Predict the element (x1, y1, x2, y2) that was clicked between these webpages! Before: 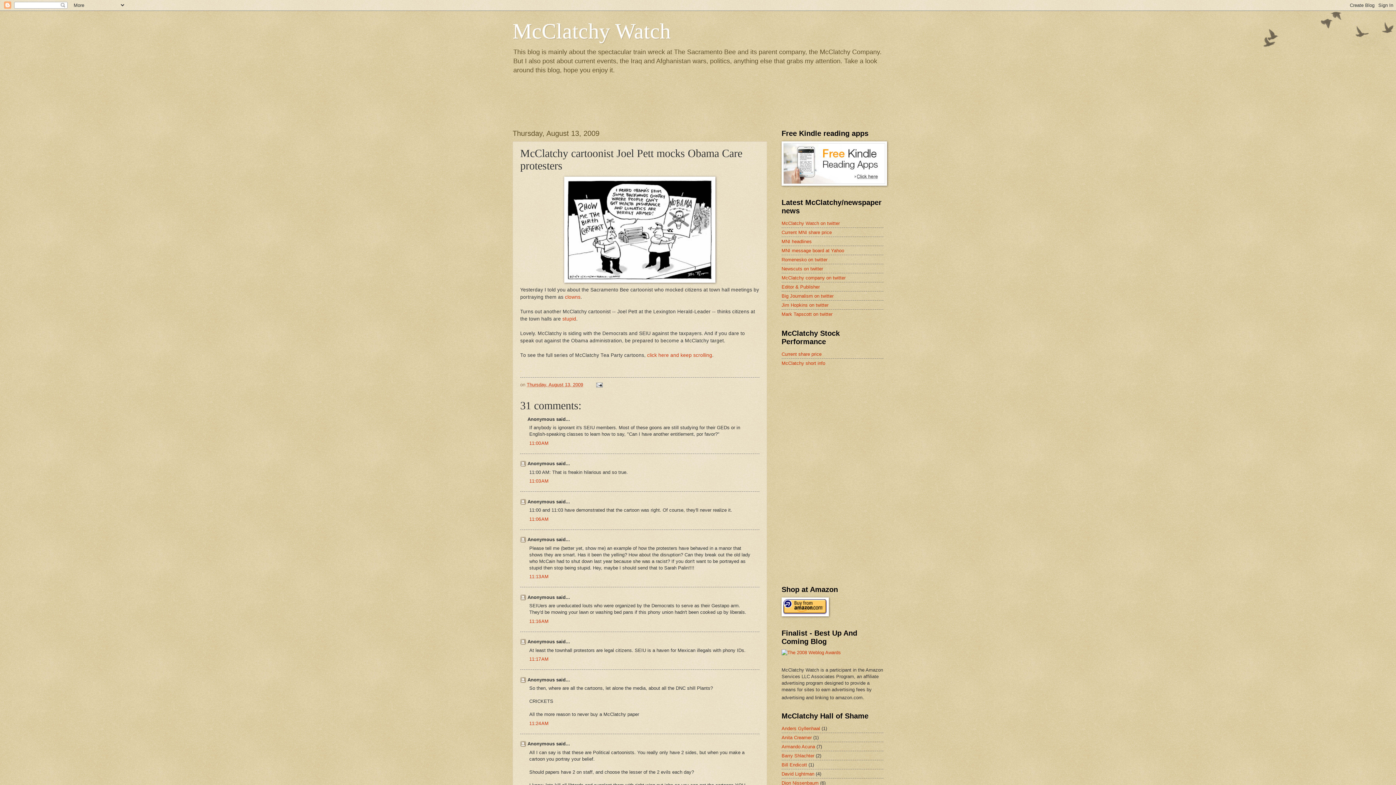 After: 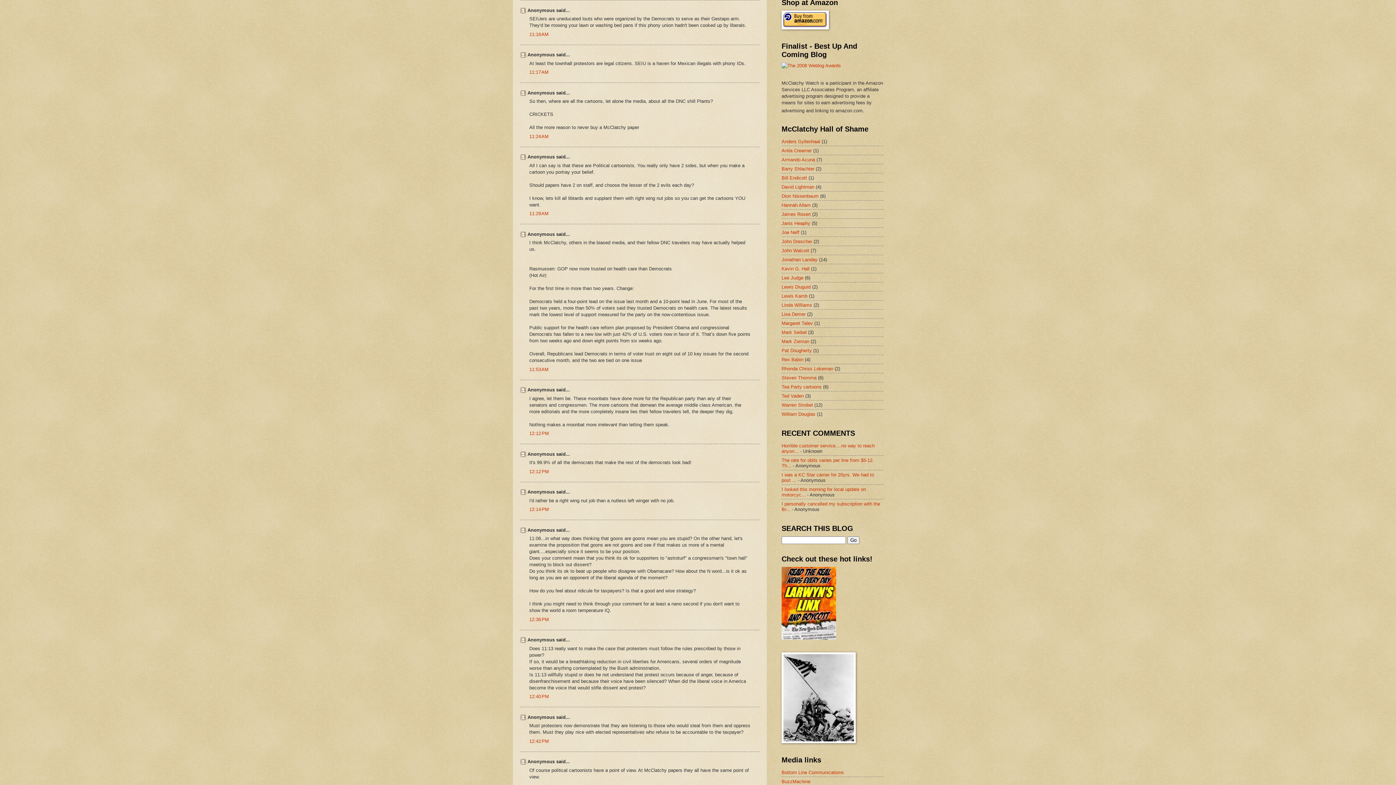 Action: label: 11:16 AM bbox: (529, 618, 548, 624)